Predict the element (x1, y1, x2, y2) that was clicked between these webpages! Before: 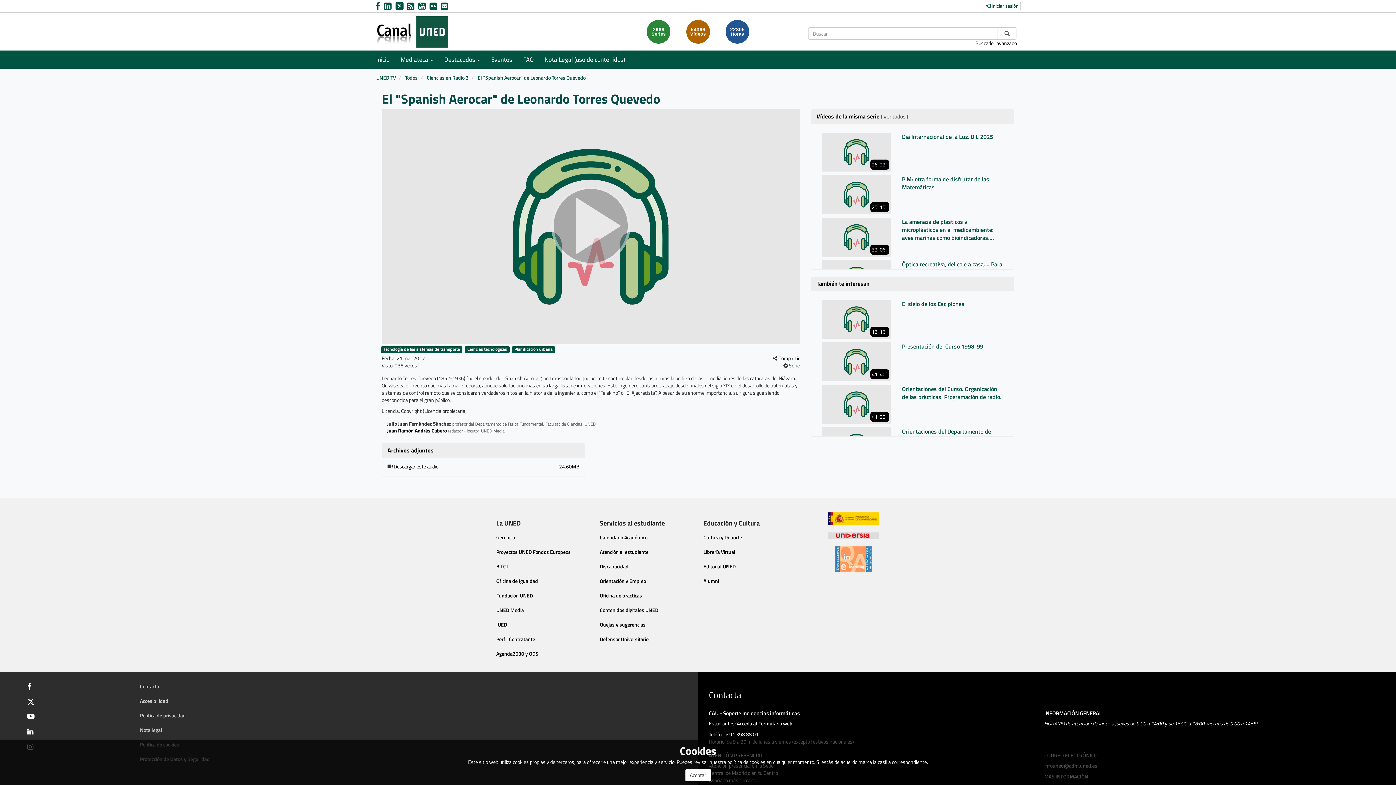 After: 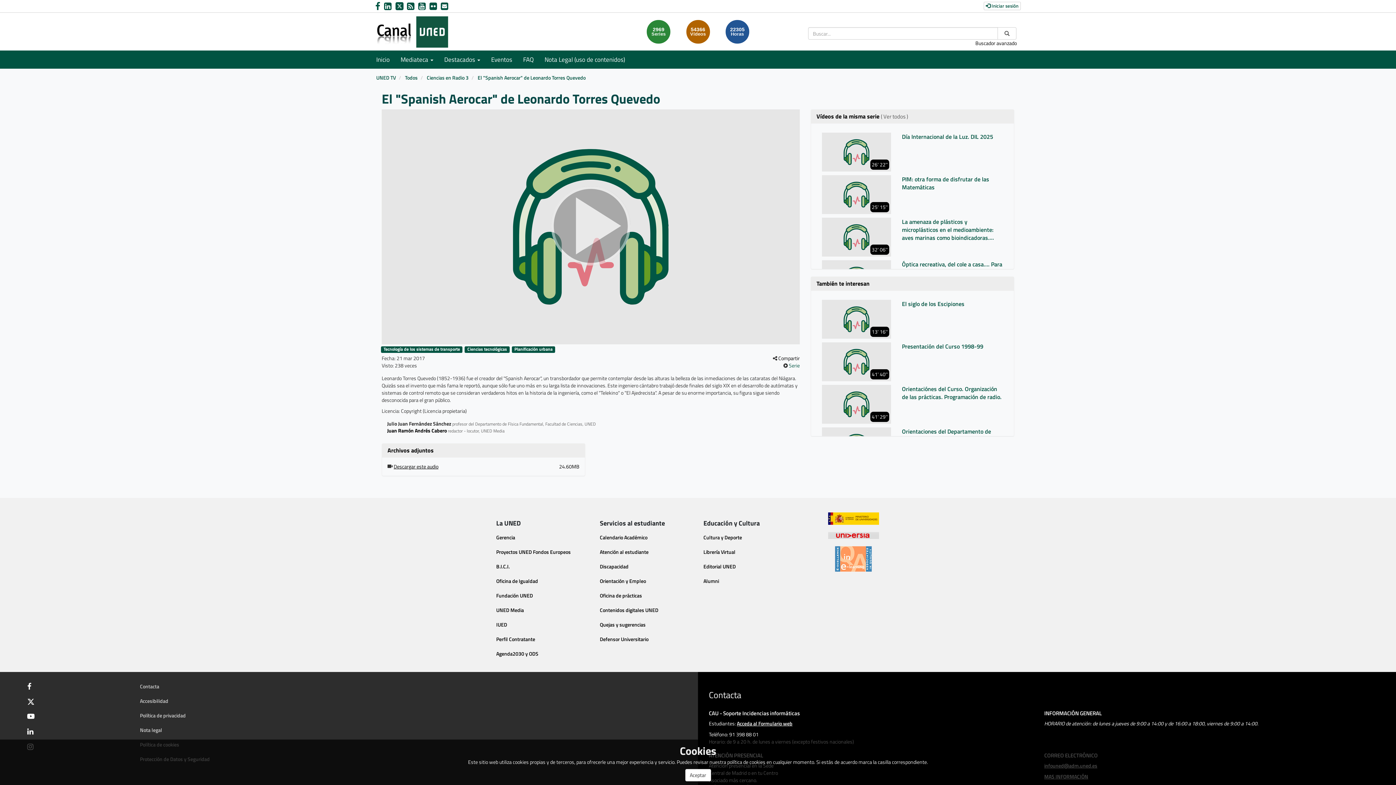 Action: label: Descargar este audio
24.60MB bbox: (393, 462, 438, 470)